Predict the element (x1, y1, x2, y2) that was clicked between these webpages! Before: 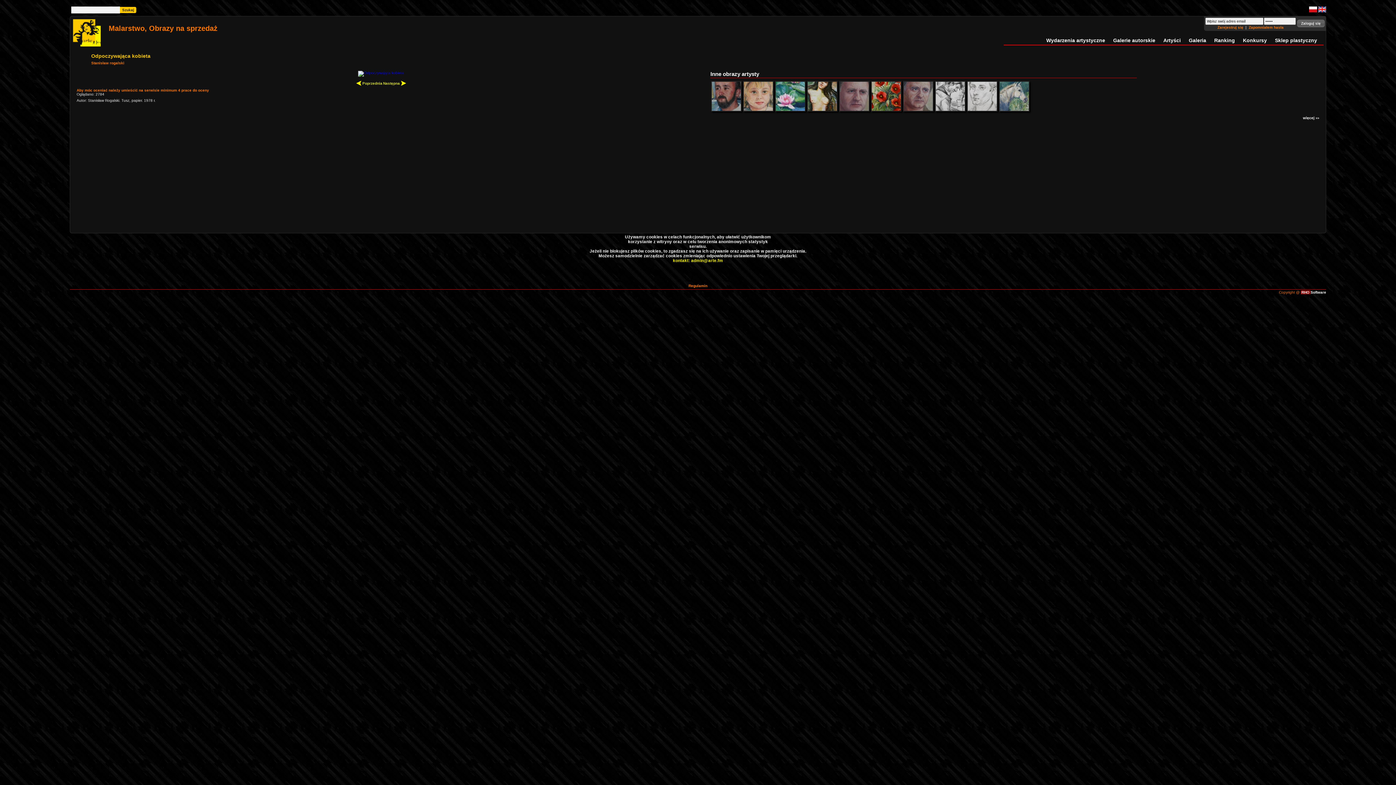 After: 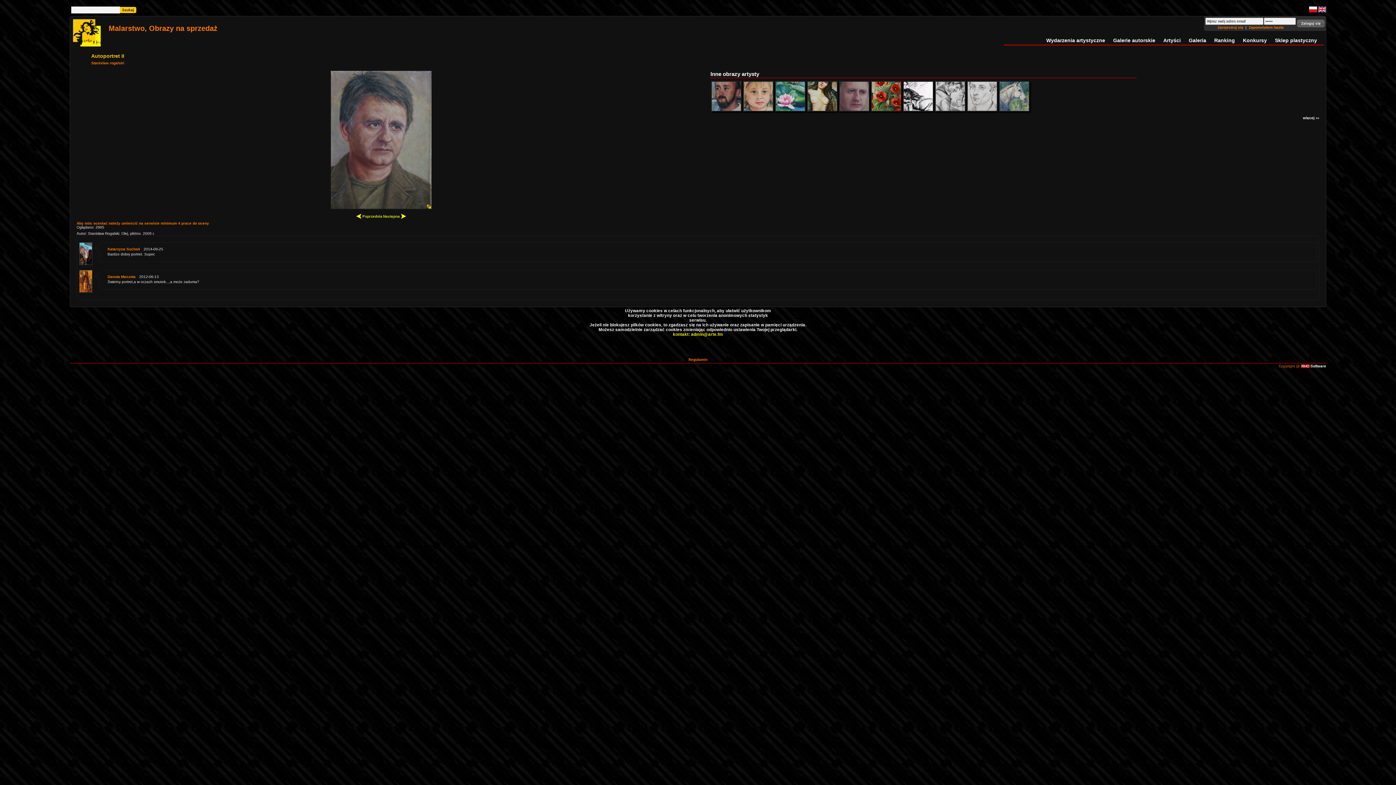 Action: bbox: (902, 109, 934, 113)